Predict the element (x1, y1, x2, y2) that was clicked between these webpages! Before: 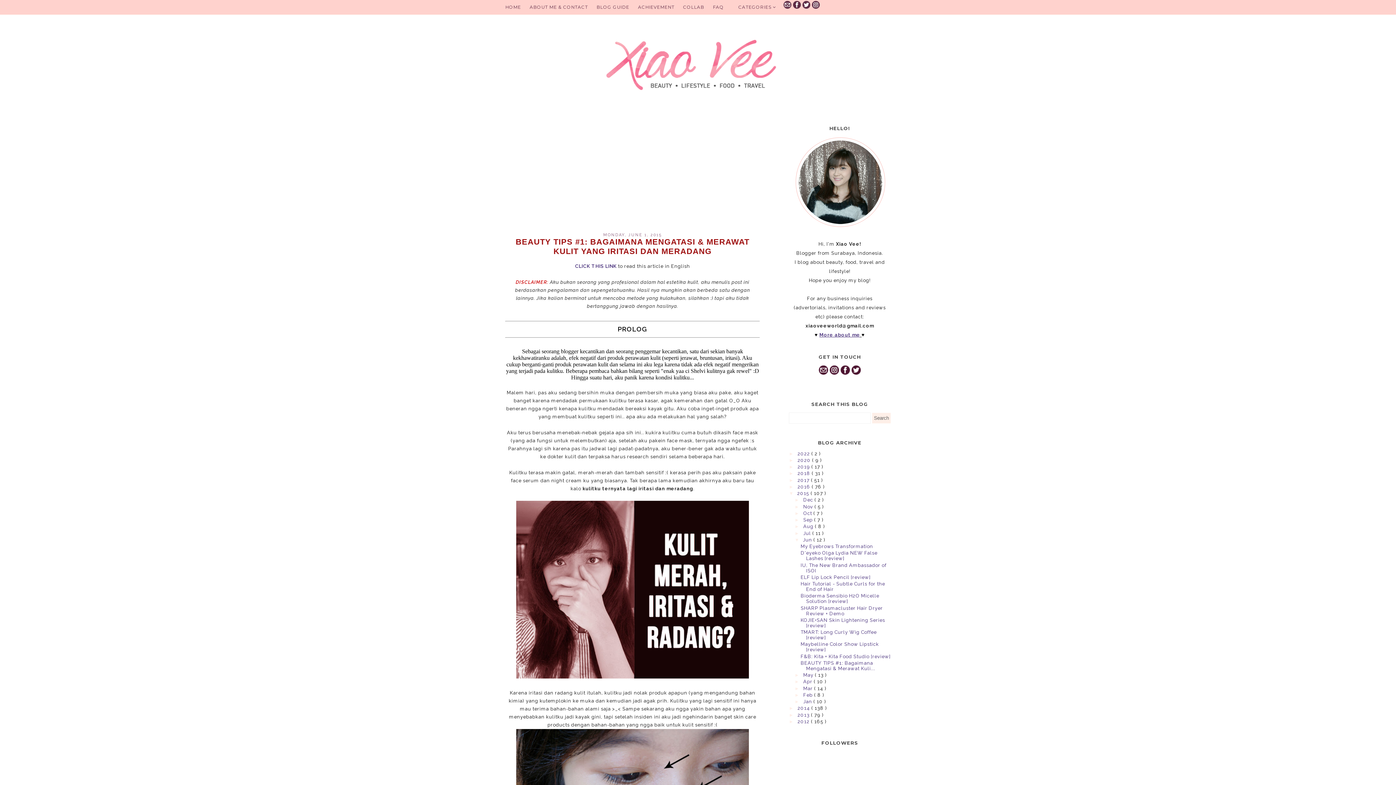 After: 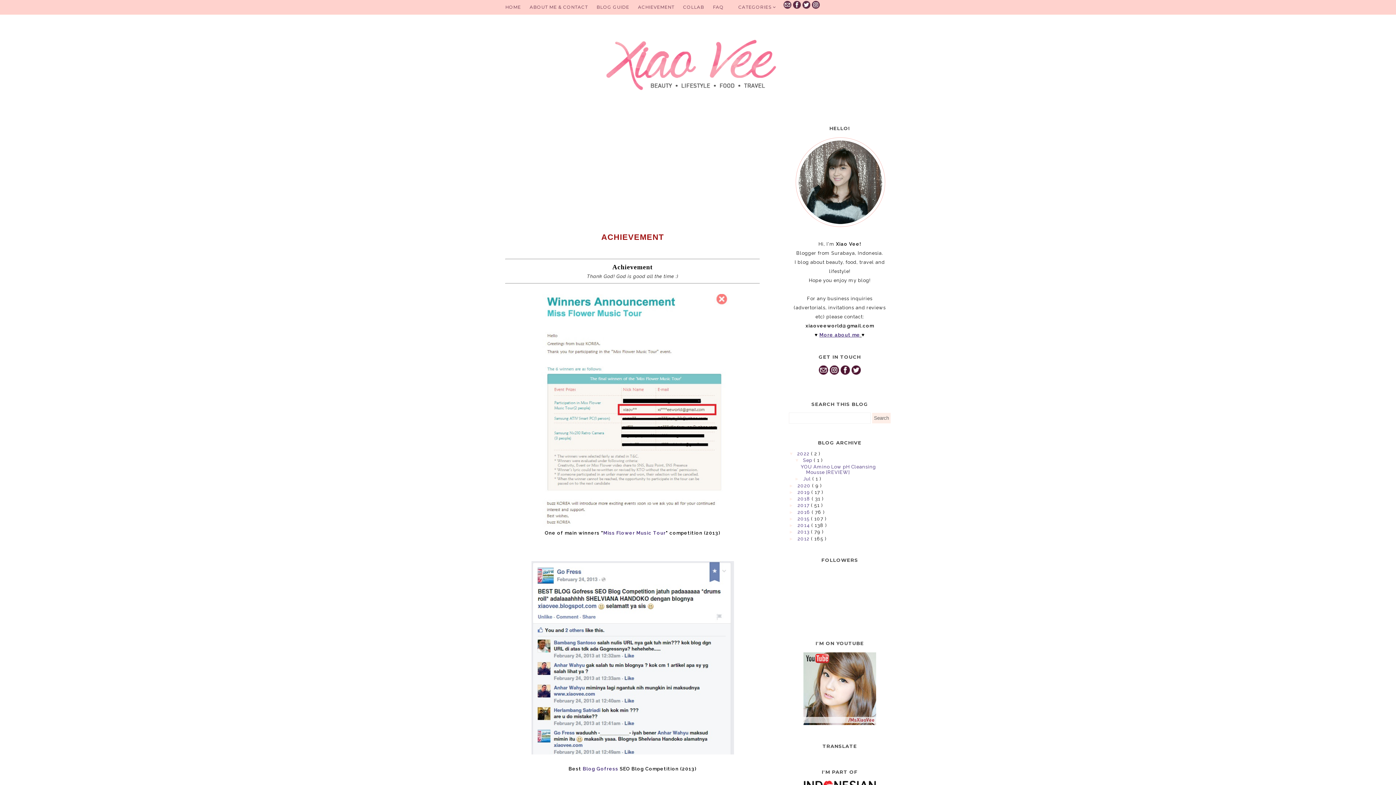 Action: label: ACHIEVEMENT bbox: (638, 4, 674, 9)